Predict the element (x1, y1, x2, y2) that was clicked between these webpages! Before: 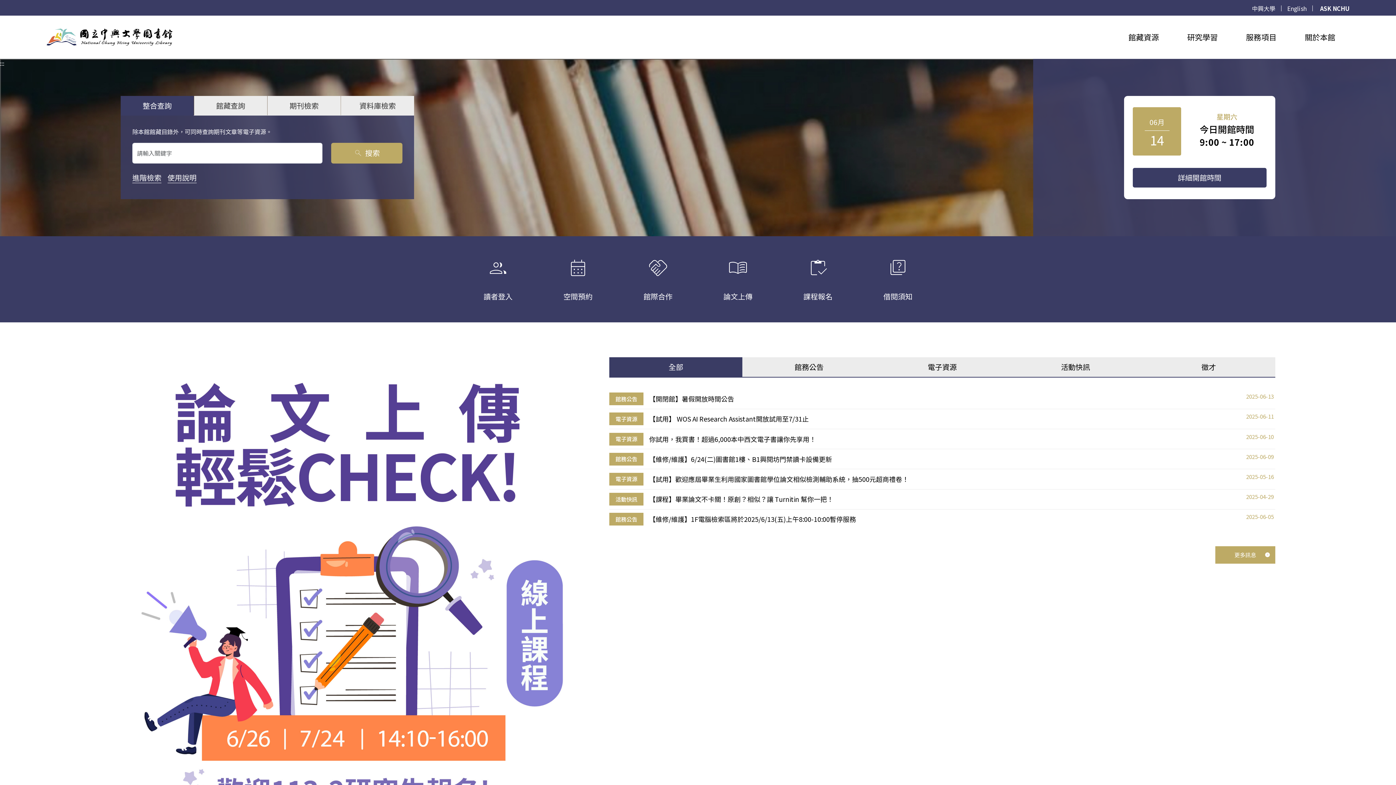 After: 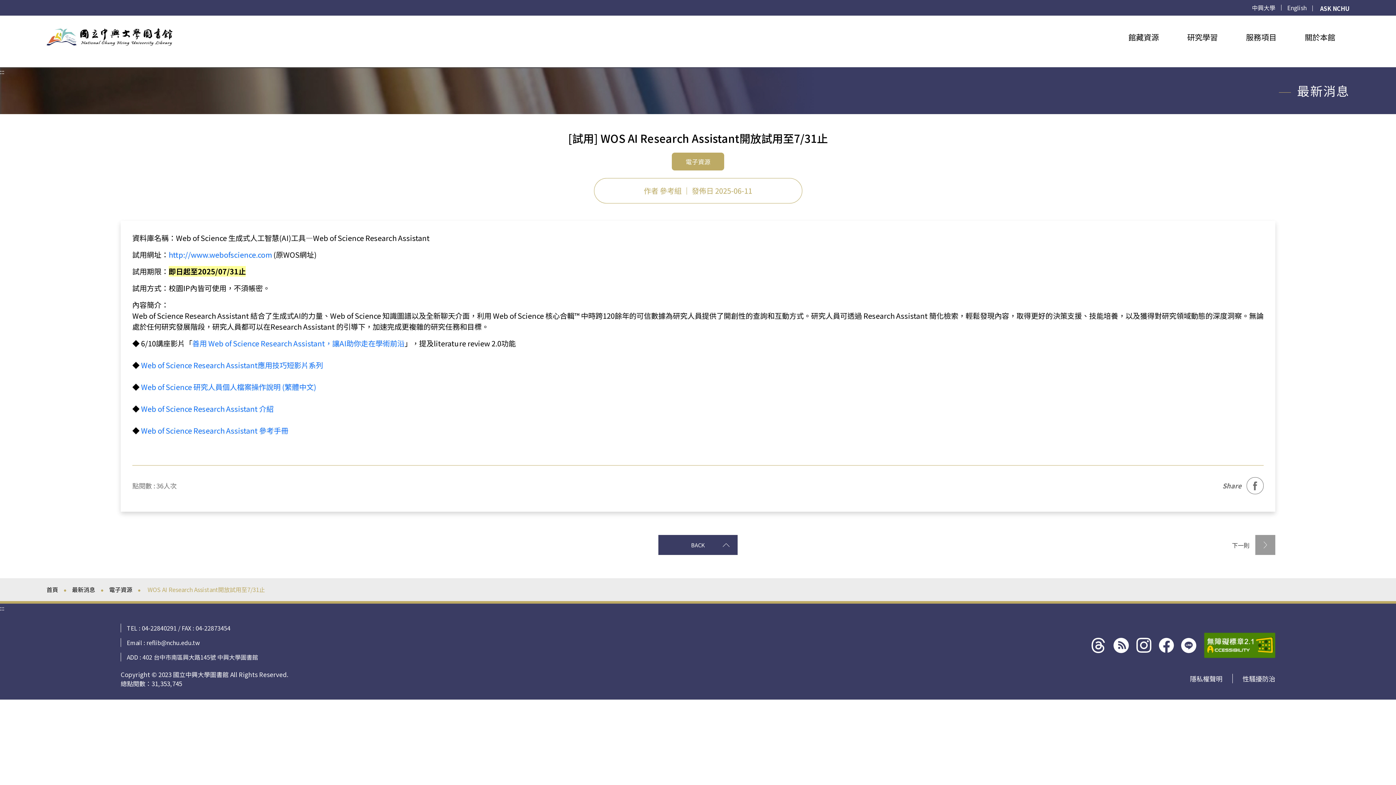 Action: label: 電子資源
【試用】 WOS AI Research Assistant開放試用至7/31止
2025-06-11 bbox: (609, 409, 1275, 429)